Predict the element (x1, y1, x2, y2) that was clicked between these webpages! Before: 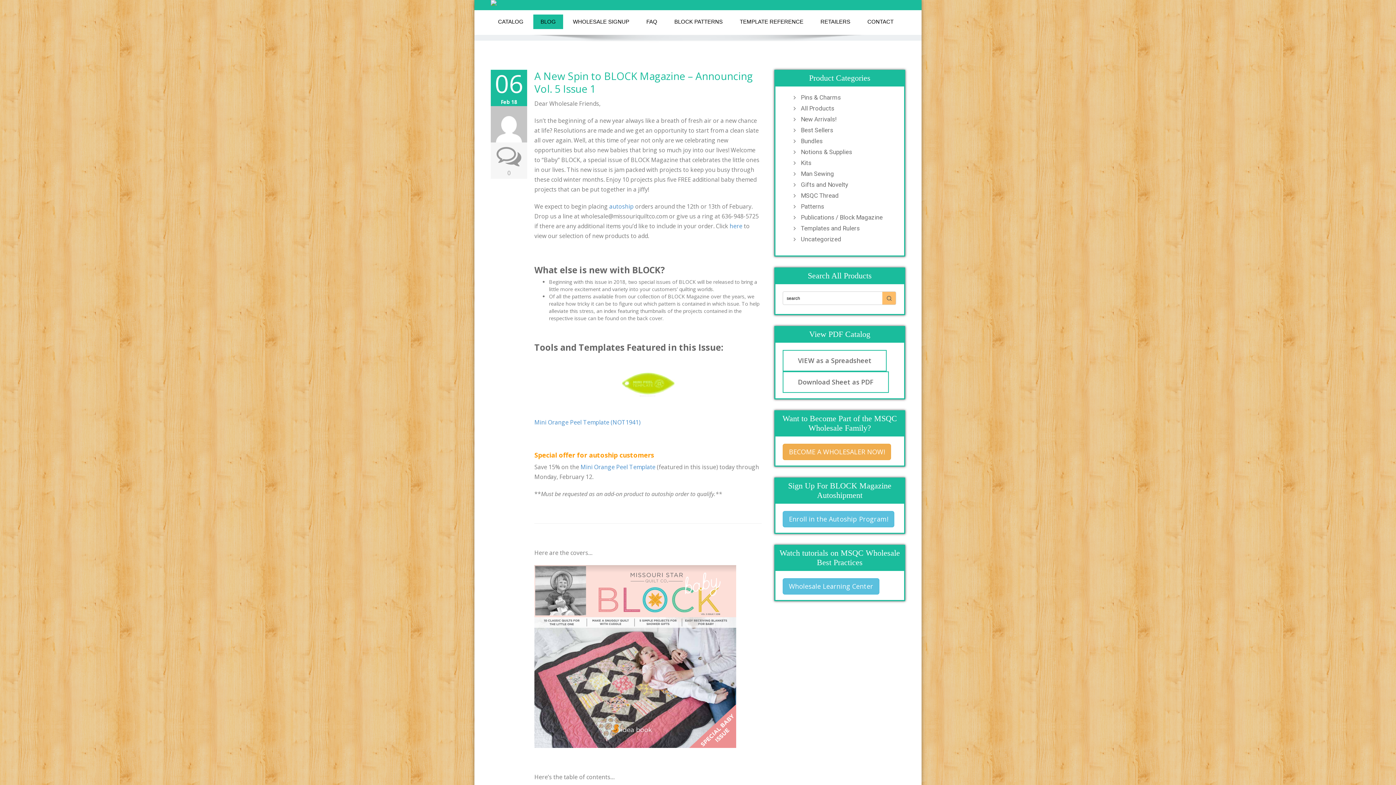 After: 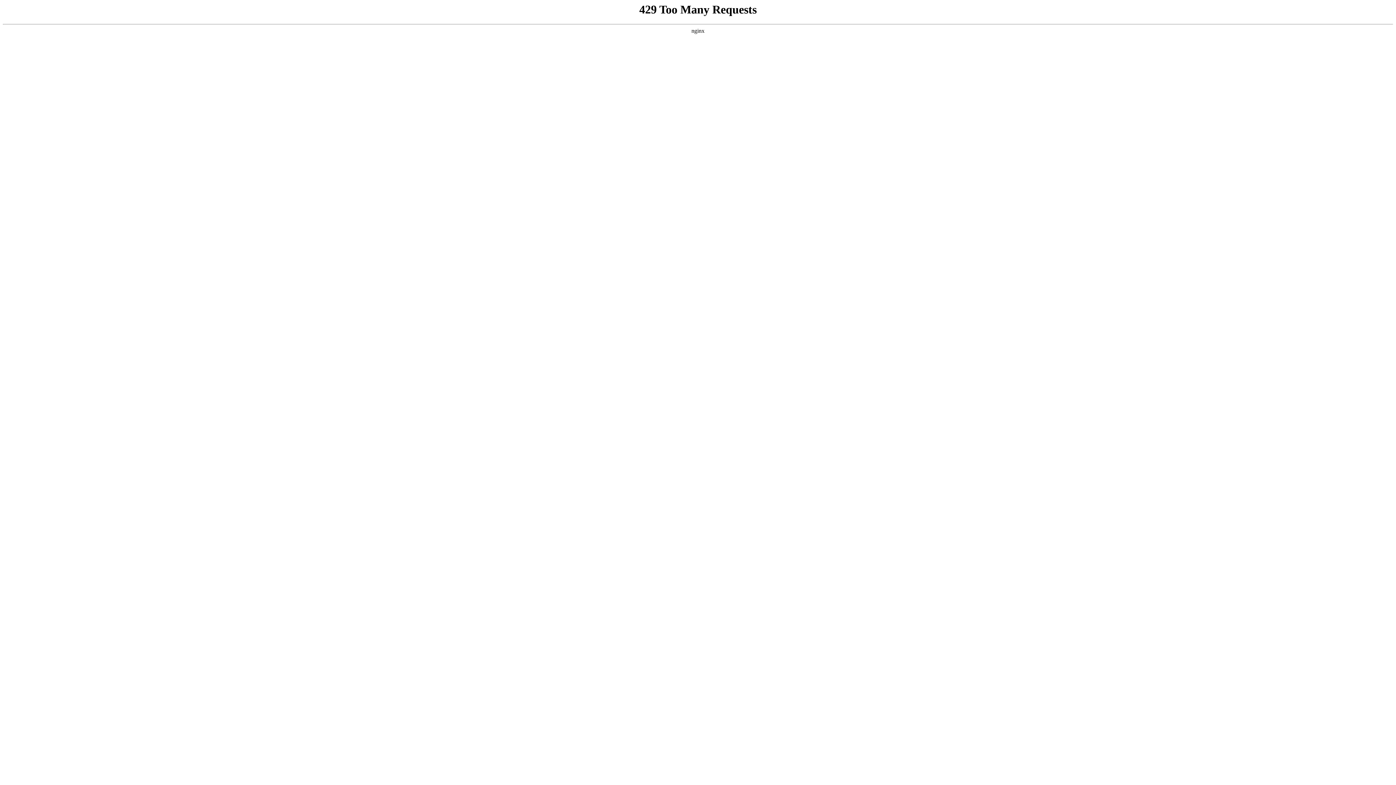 Action: label: Bundles bbox: (797, 137, 897, 144)